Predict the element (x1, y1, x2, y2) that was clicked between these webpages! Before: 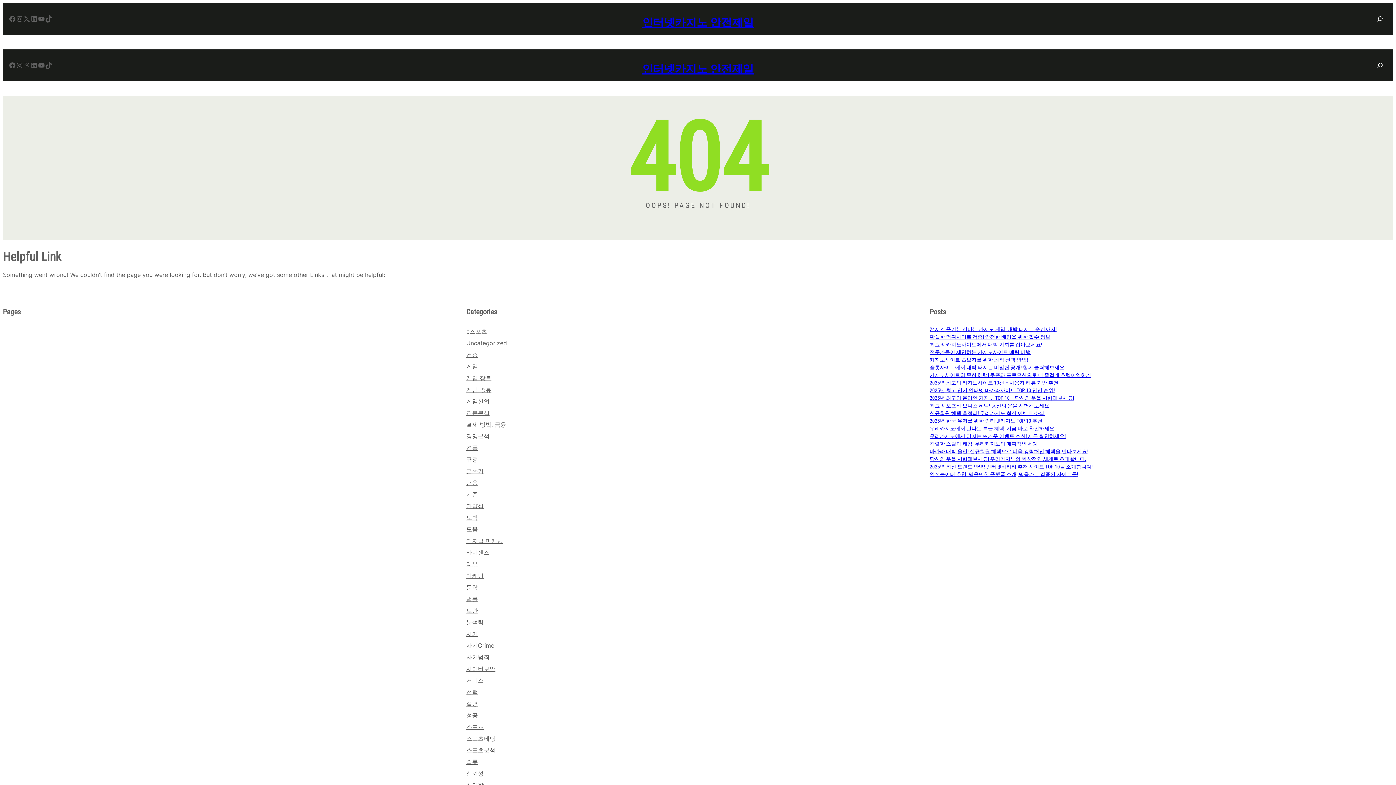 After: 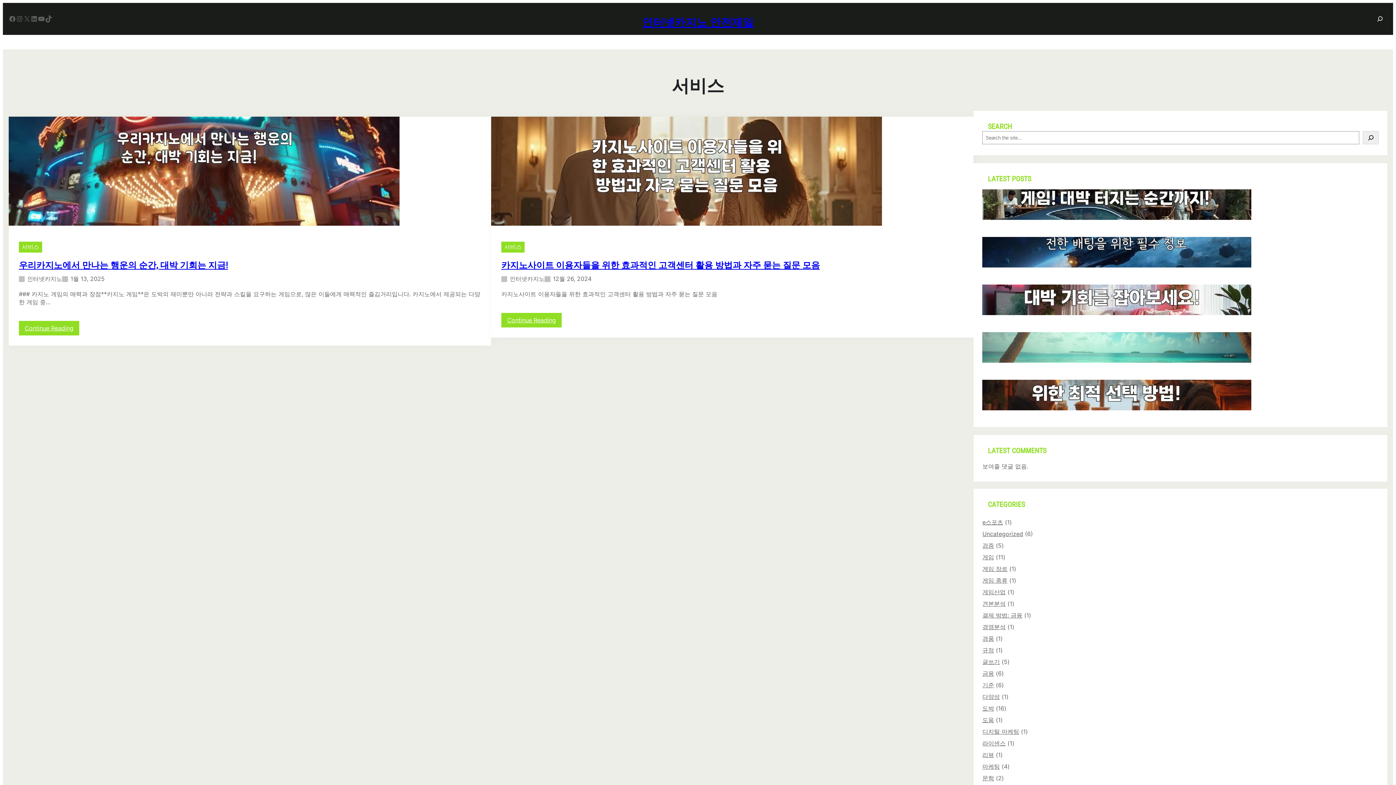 Action: label: 서비스 bbox: (466, 677, 483, 684)